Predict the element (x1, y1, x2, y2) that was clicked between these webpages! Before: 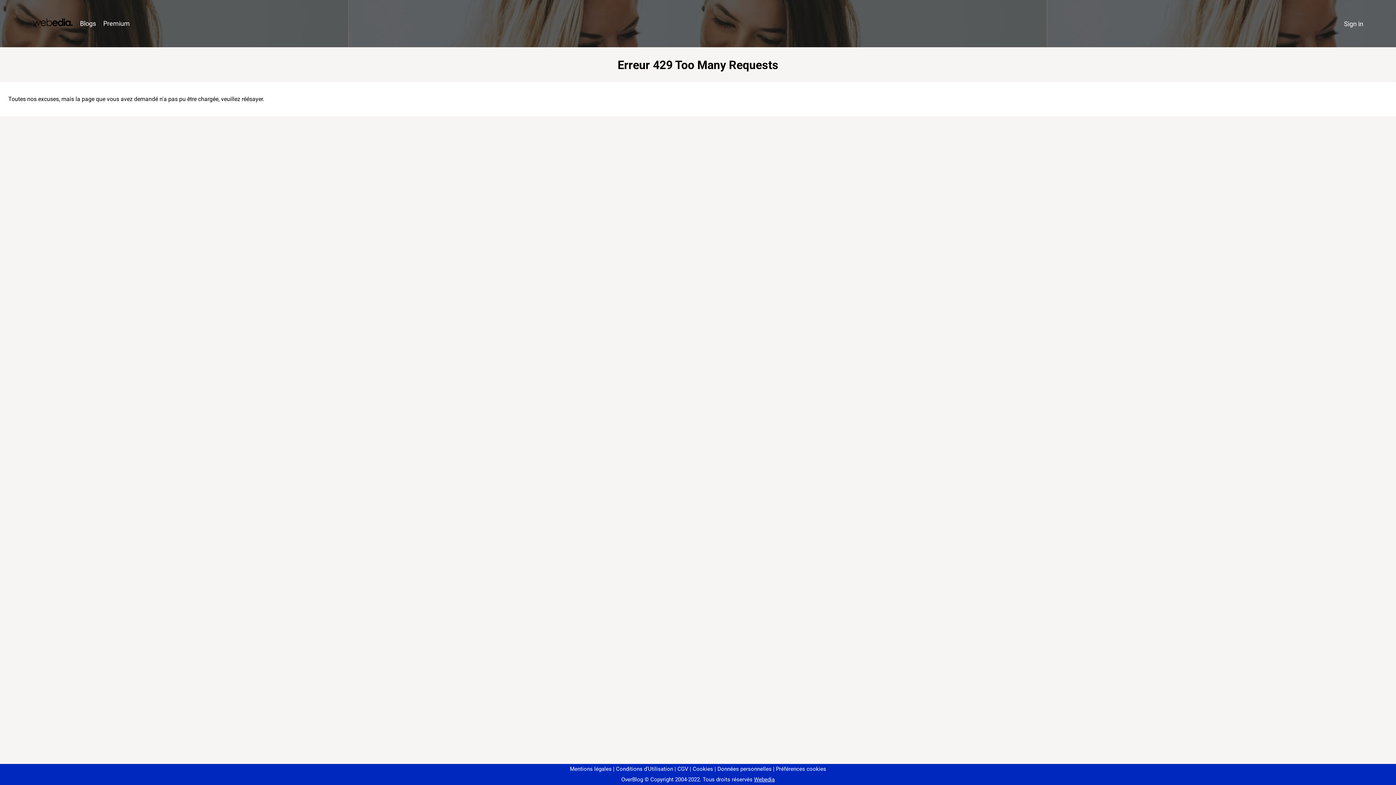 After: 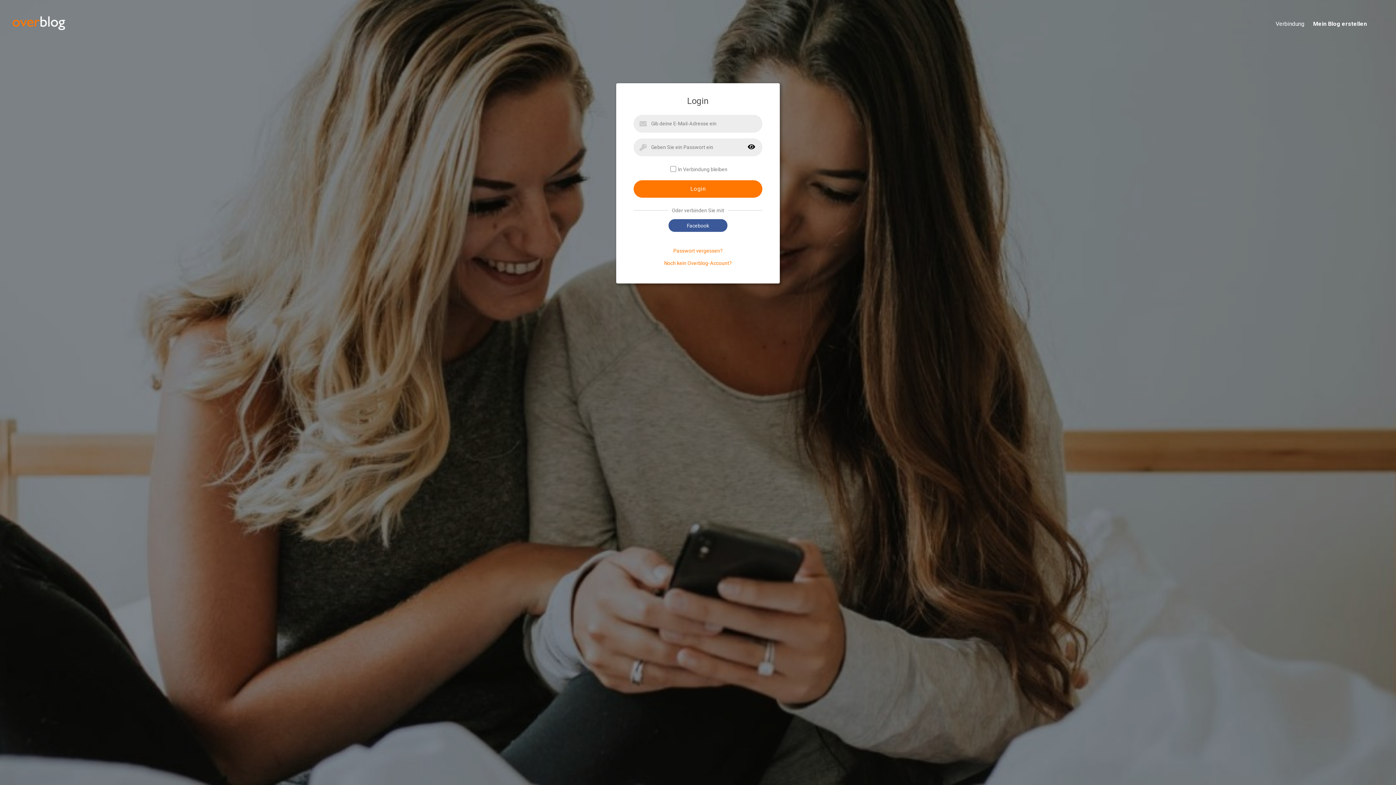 Action: bbox: (1340, 16, 1367, 31) label: Sign in